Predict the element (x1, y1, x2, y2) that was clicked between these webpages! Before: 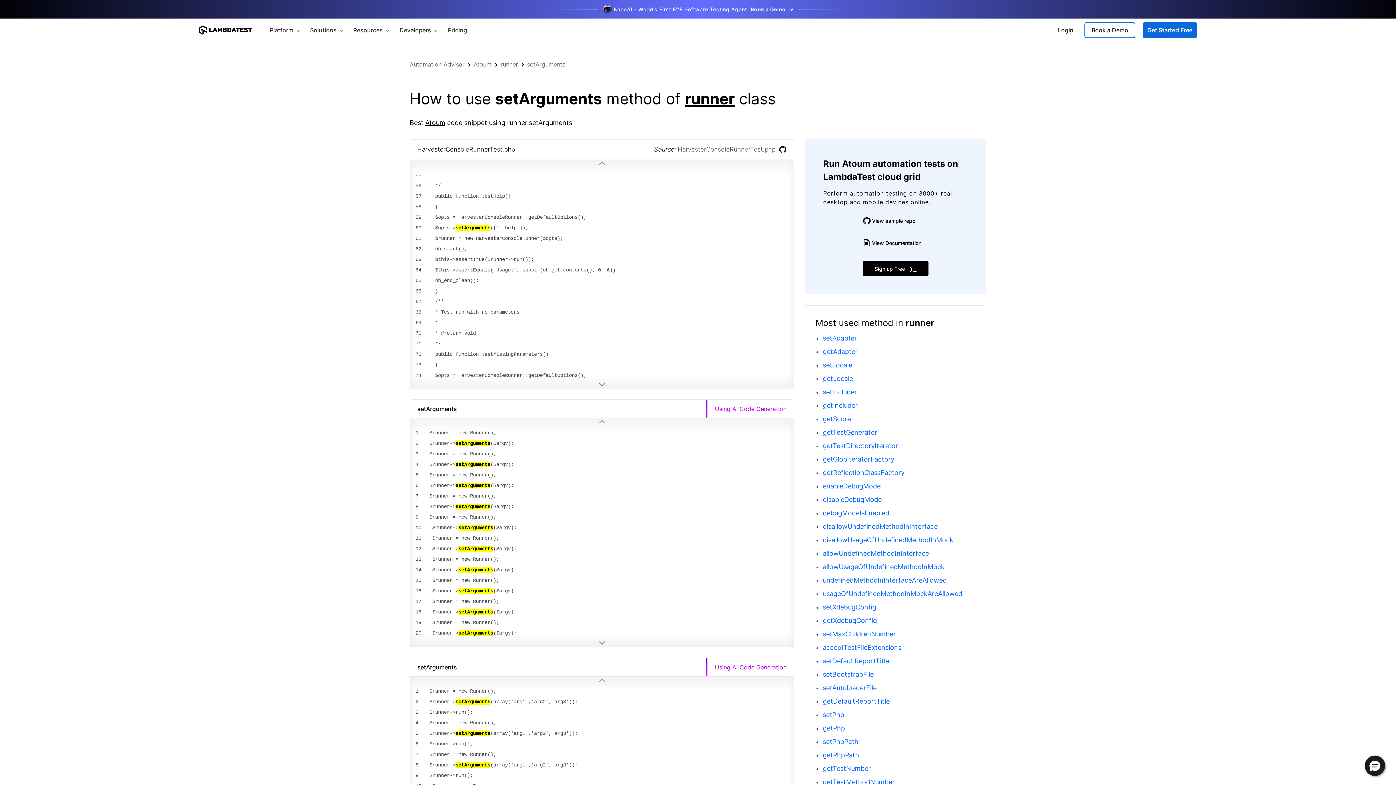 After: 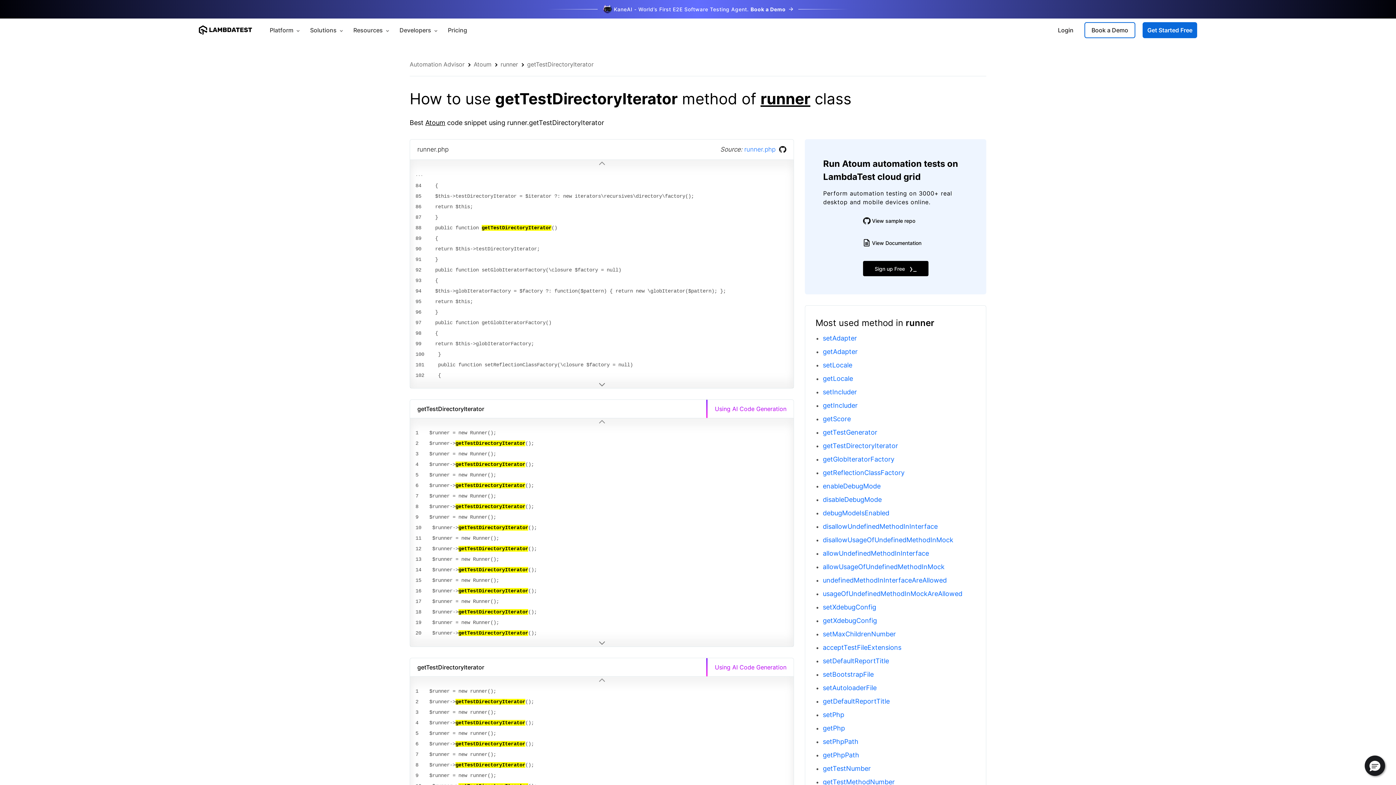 Action: bbox: (823, 442, 898, 449) label: getTestDirectoryIterator